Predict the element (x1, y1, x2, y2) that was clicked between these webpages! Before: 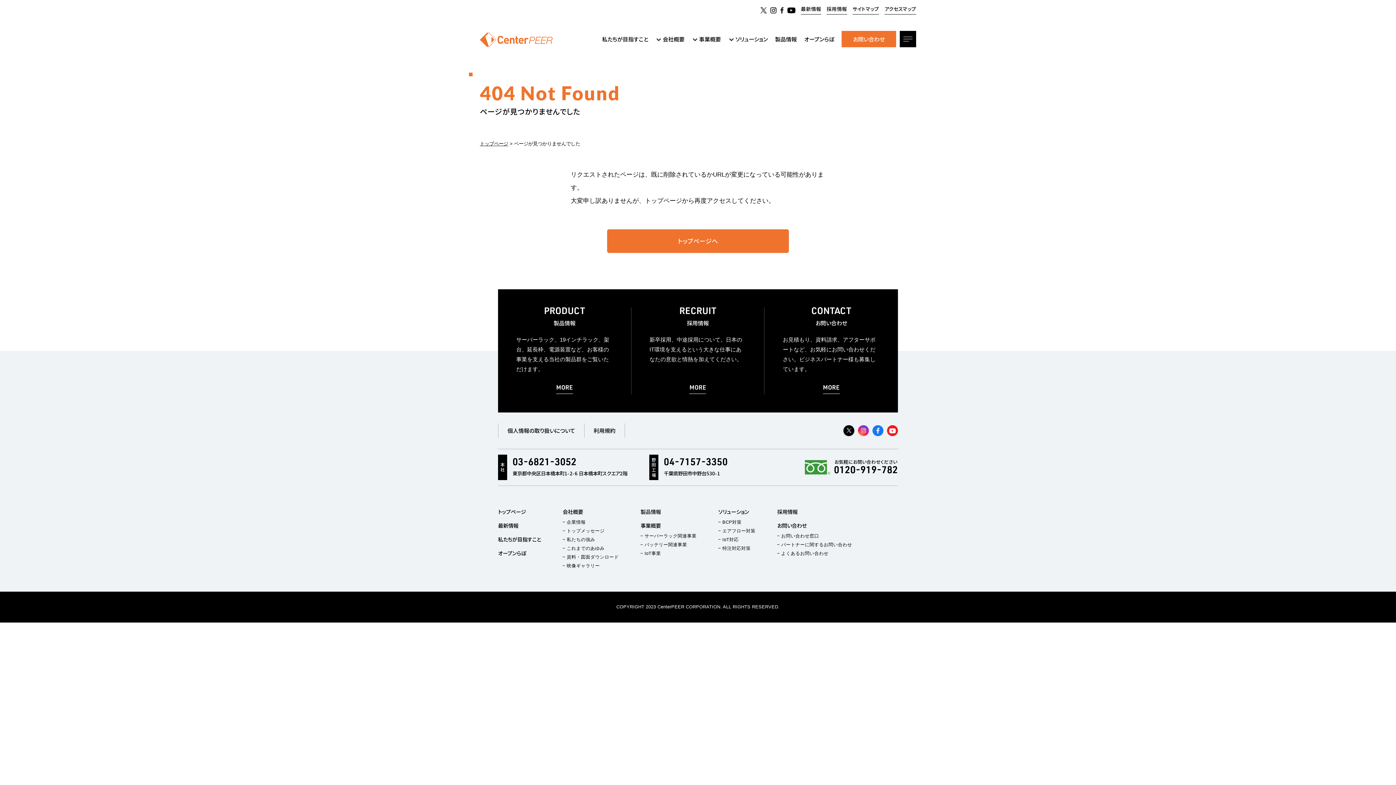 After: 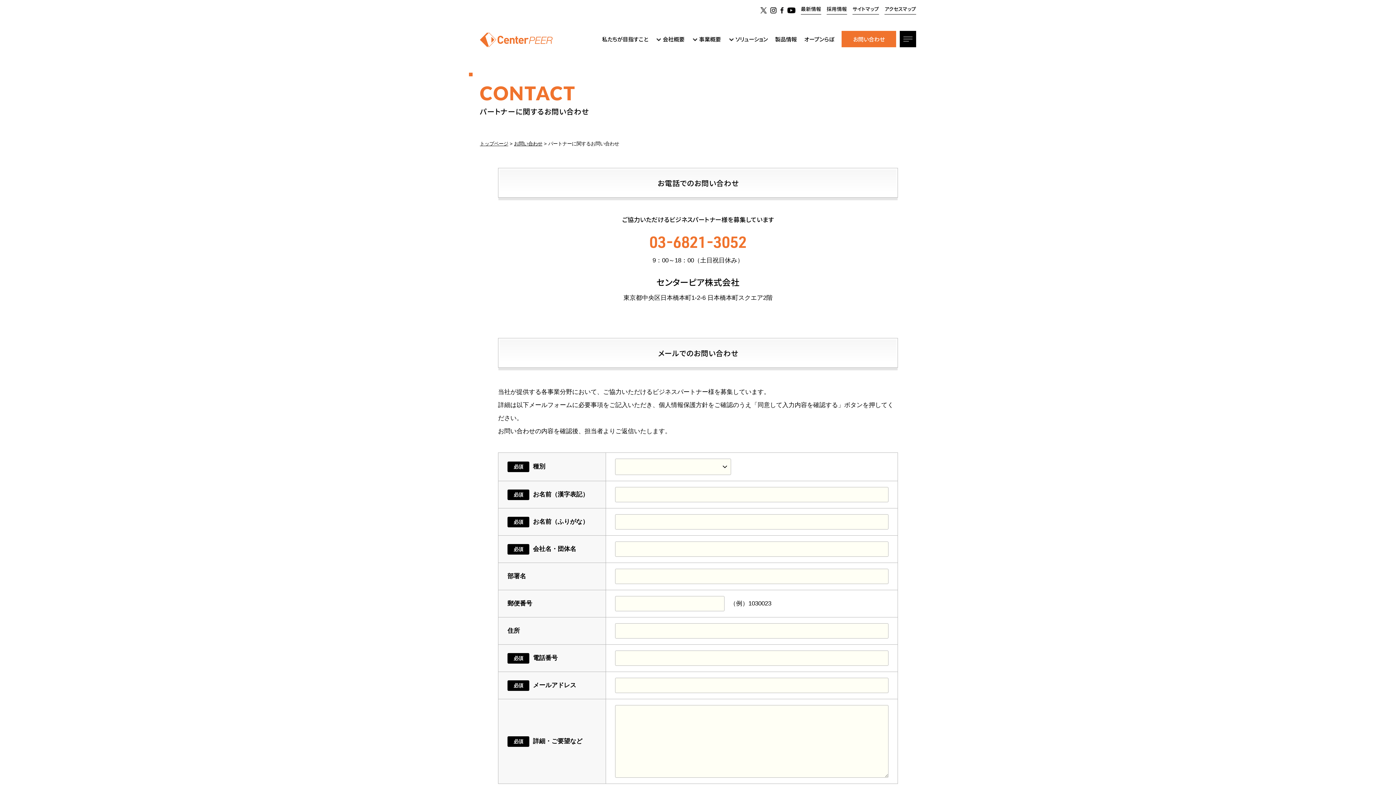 Action: label: パートナーに関するお問い合わせ bbox: (781, 542, 852, 547)